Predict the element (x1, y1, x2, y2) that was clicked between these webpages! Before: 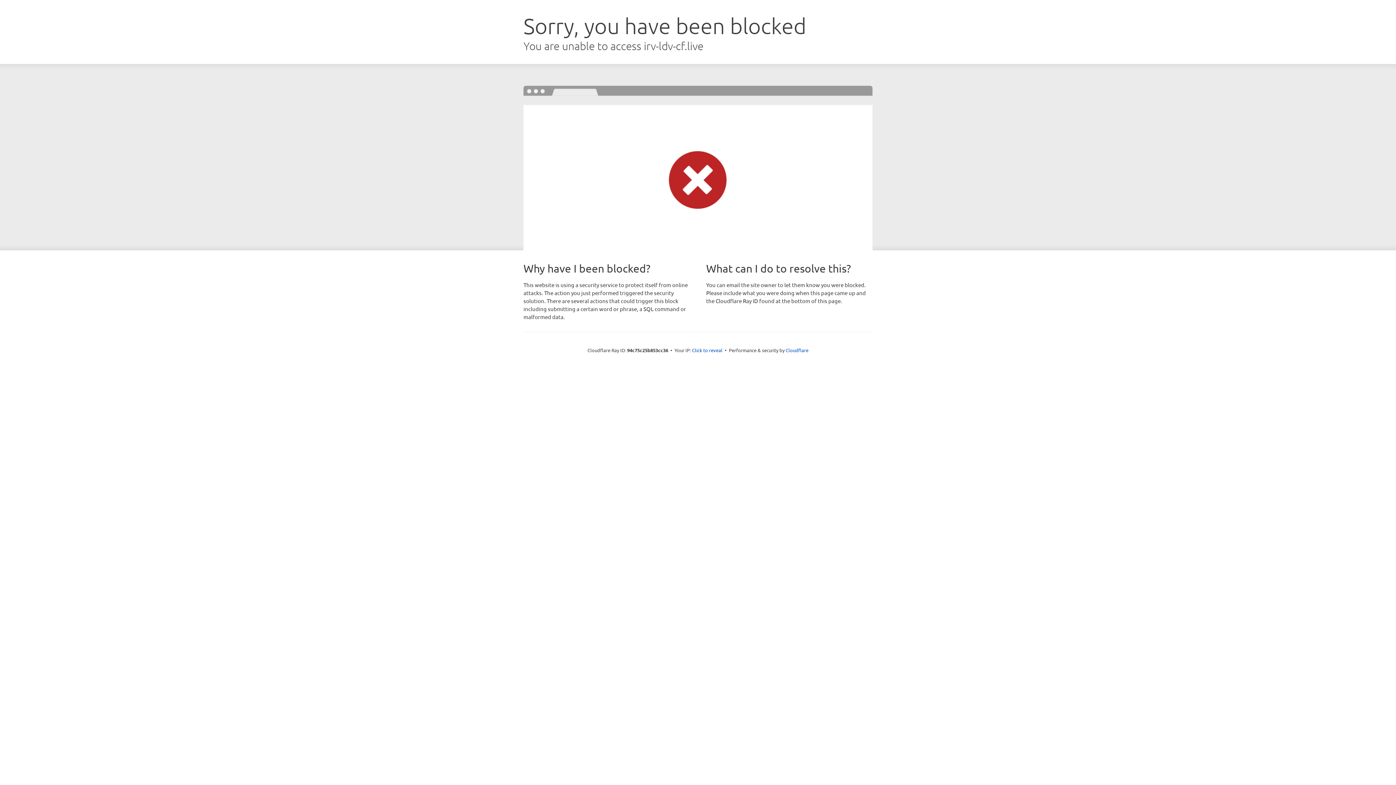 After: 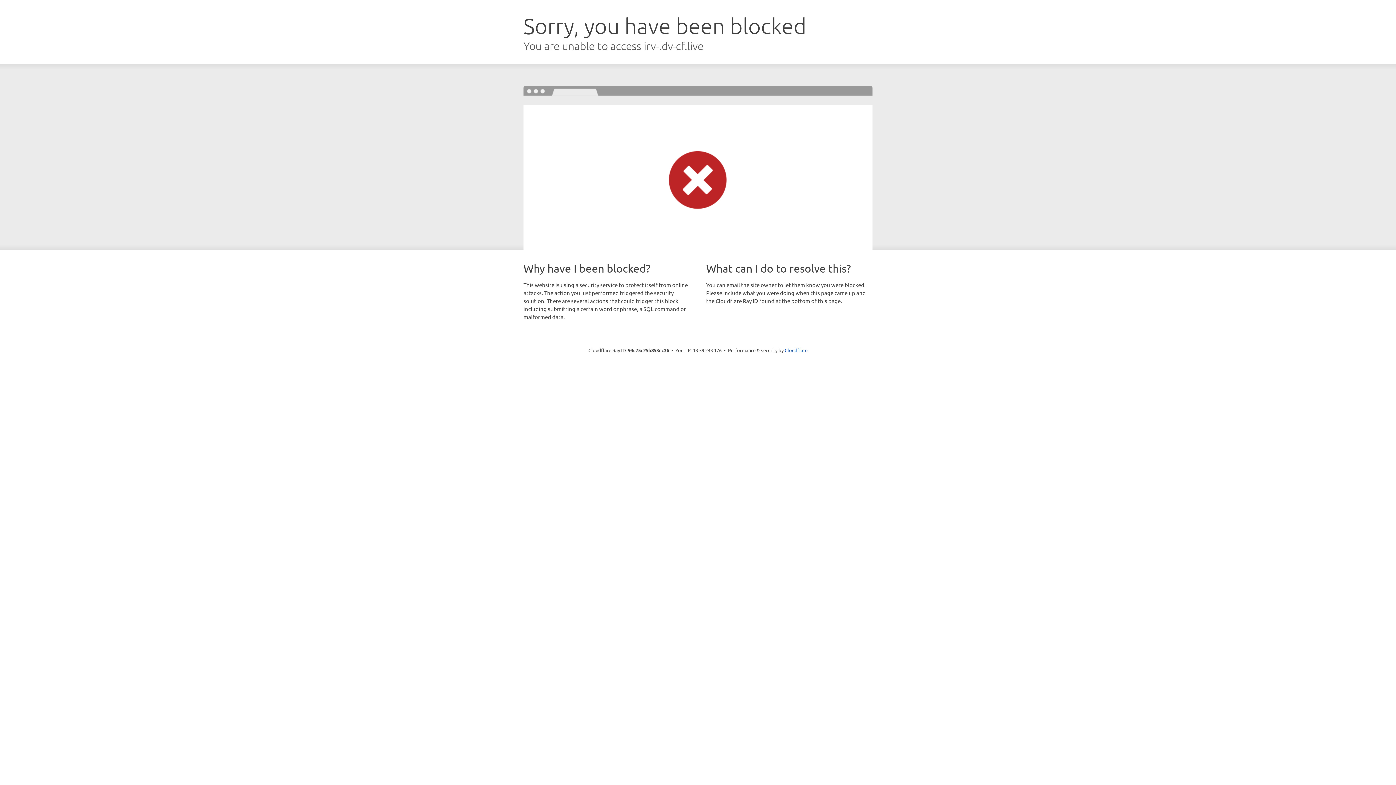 Action: bbox: (692, 346, 722, 353) label: Click to reveal